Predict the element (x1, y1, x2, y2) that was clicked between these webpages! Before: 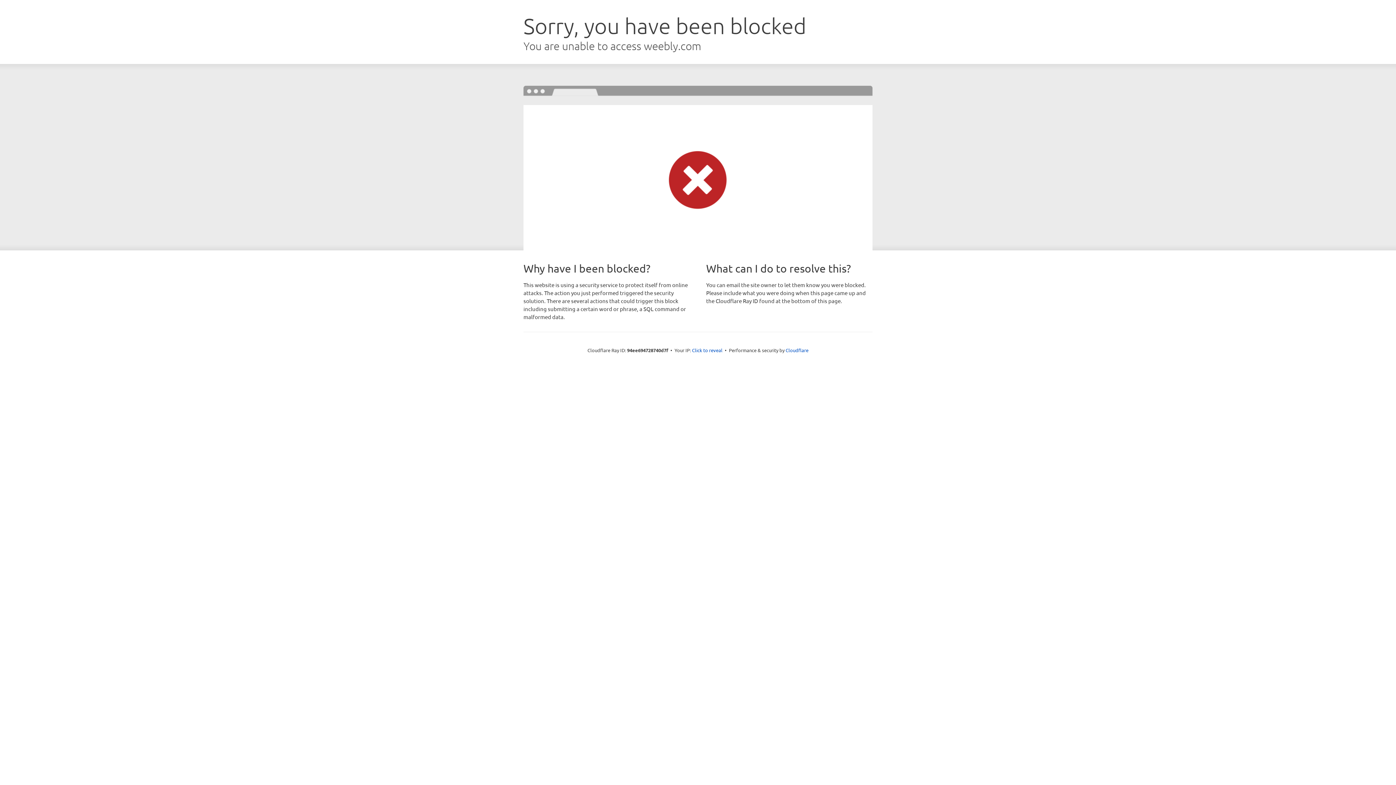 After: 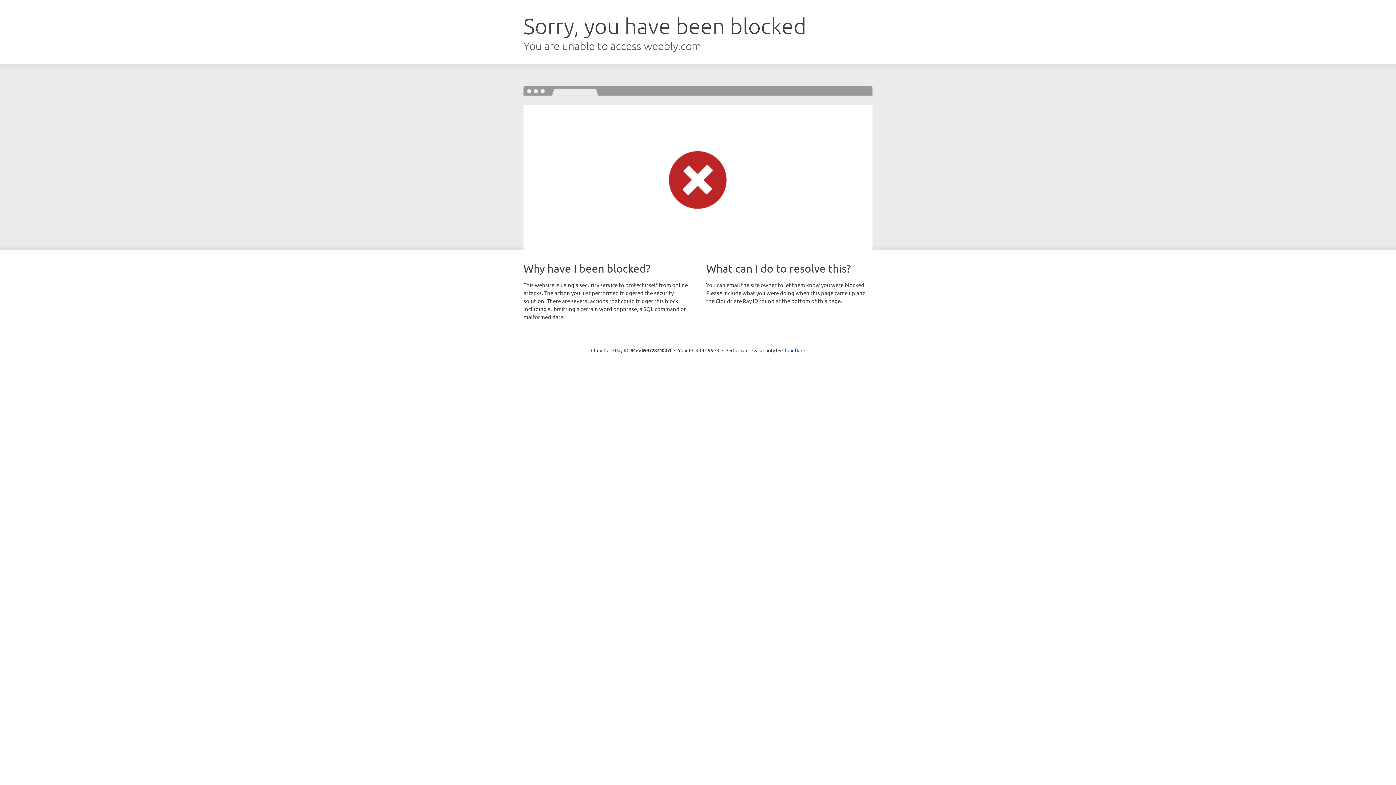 Action: label: Click to reveal bbox: (692, 346, 722, 353)